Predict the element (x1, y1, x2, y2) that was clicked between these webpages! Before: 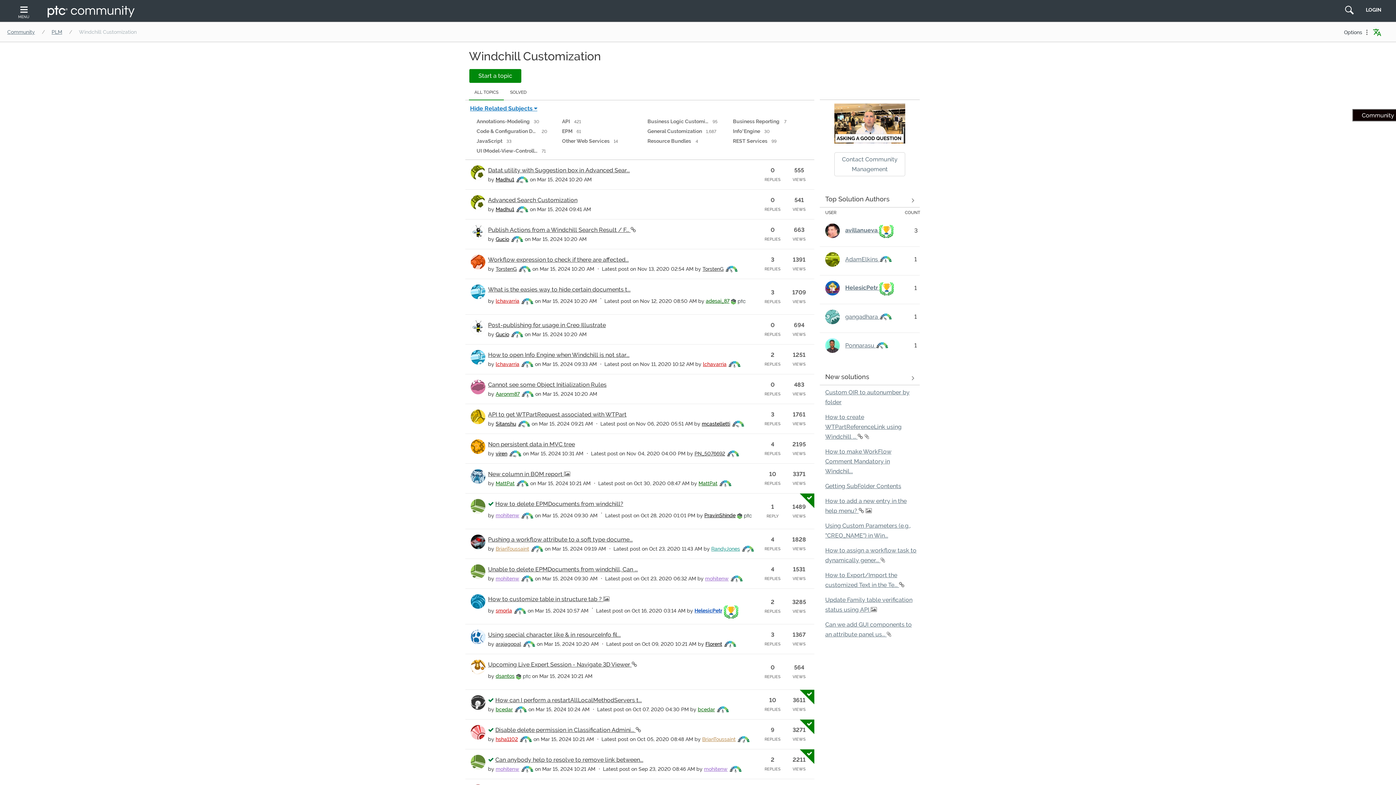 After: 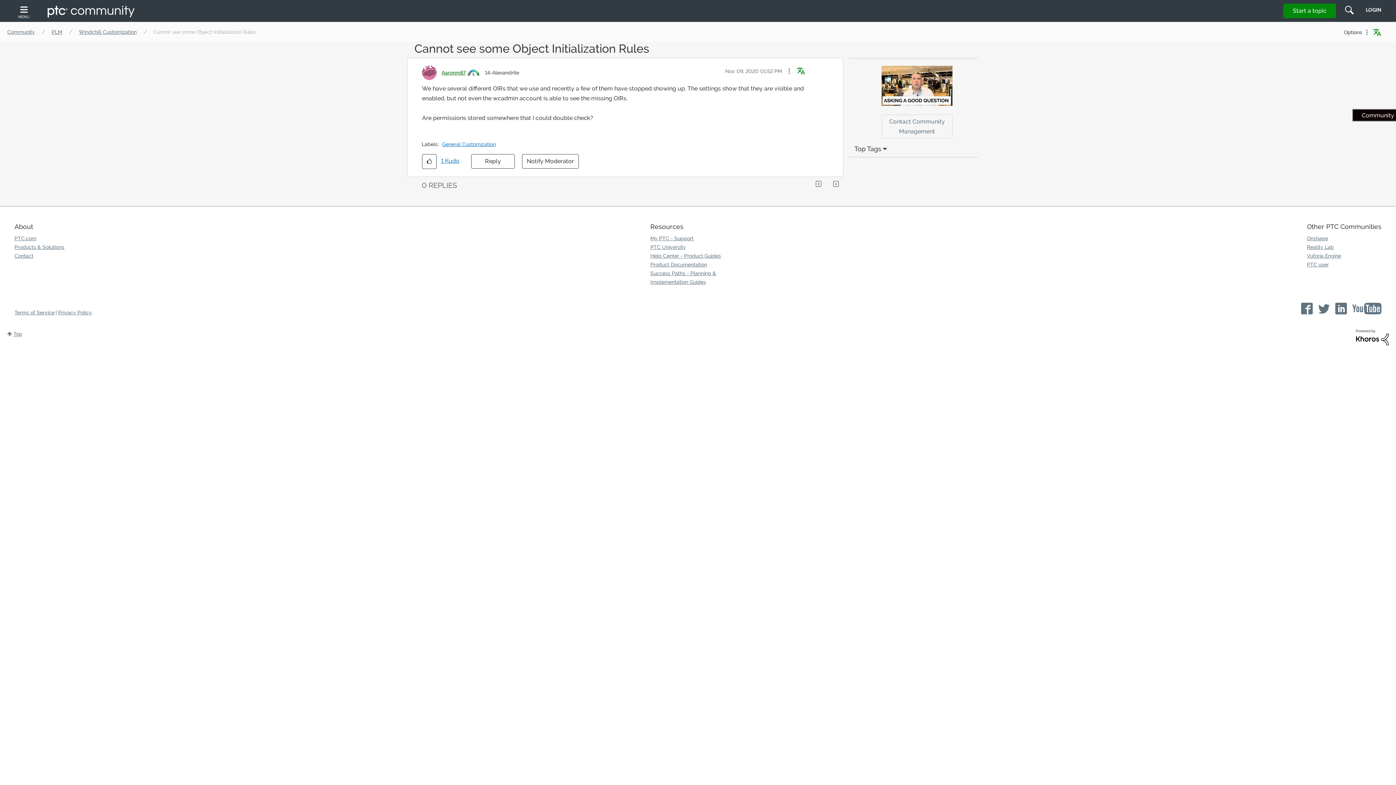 Action: bbox: (488, 381, 606, 388) label: Cannot see some Object Initialization Rules